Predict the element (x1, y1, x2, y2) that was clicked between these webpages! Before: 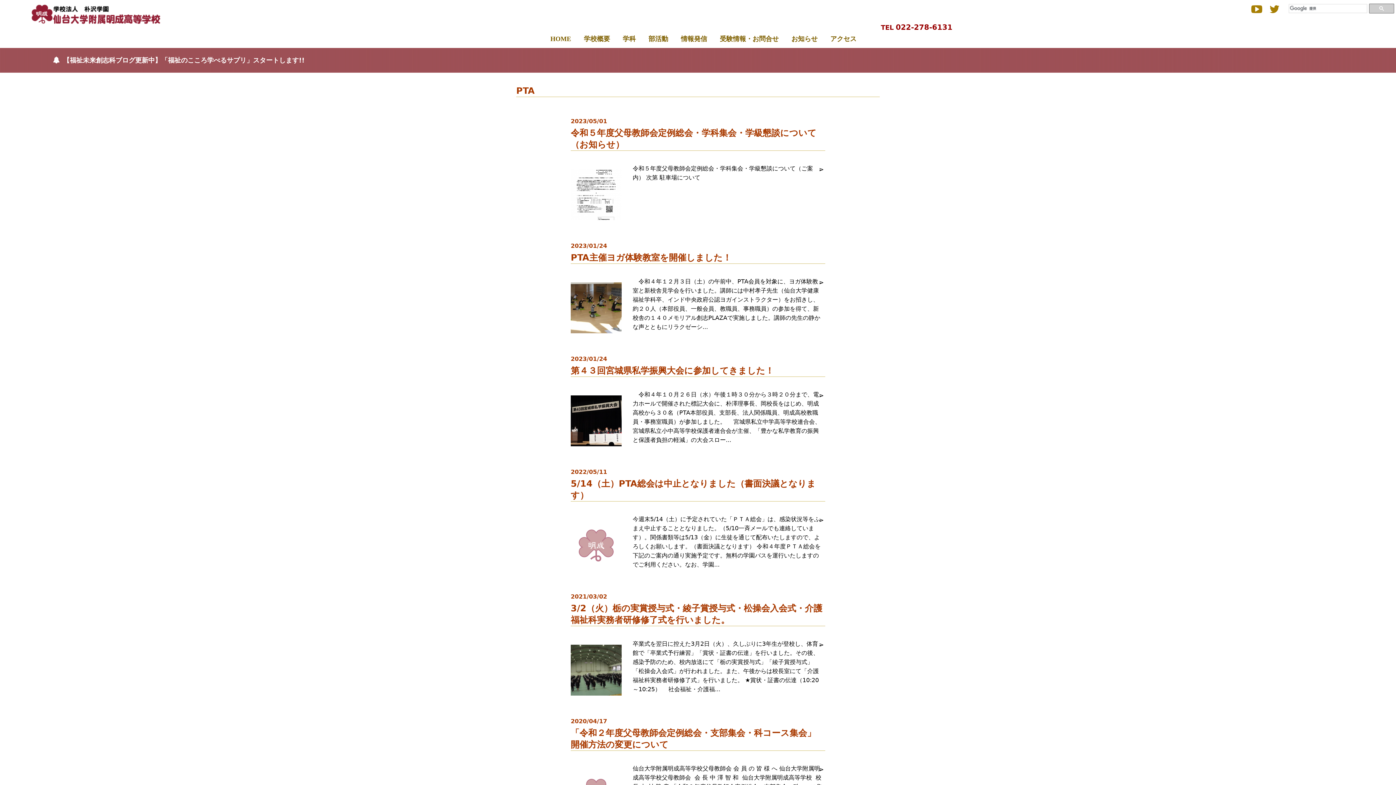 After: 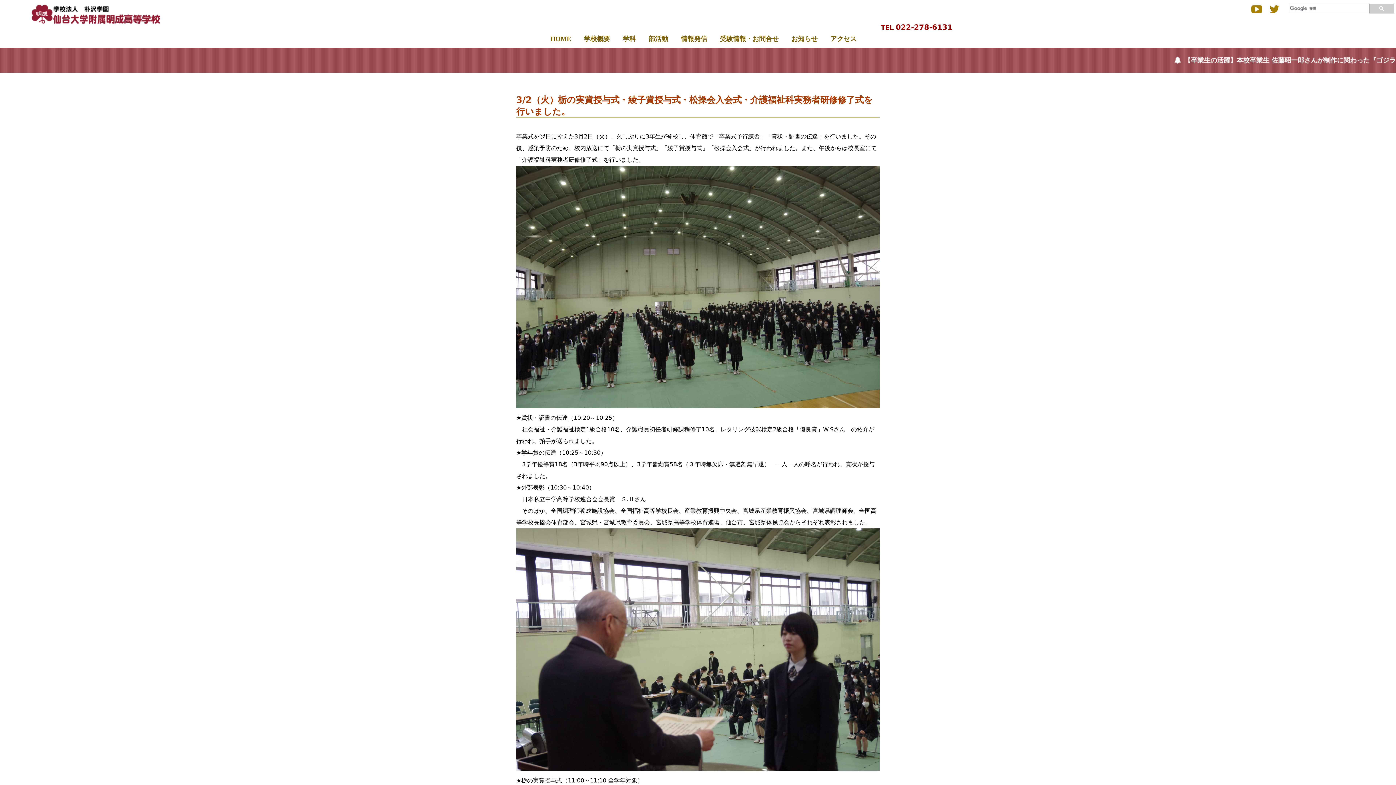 Action: label: 2021/03/02
3/2（火）栃の実賞授与式・綾子賞授与式・松操会入会式・介護福祉科実務者研修修了式を行いました。 bbox: (570, 591, 825, 626)